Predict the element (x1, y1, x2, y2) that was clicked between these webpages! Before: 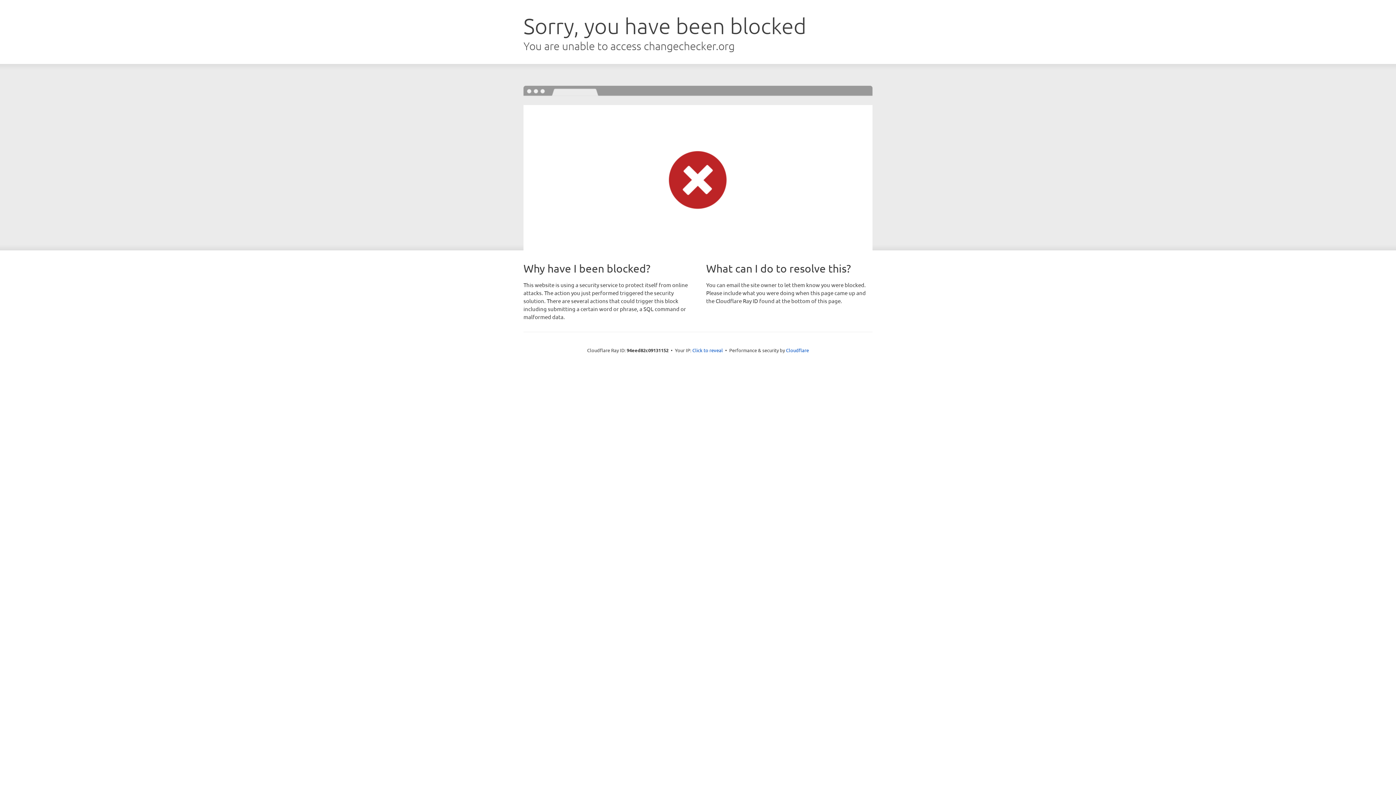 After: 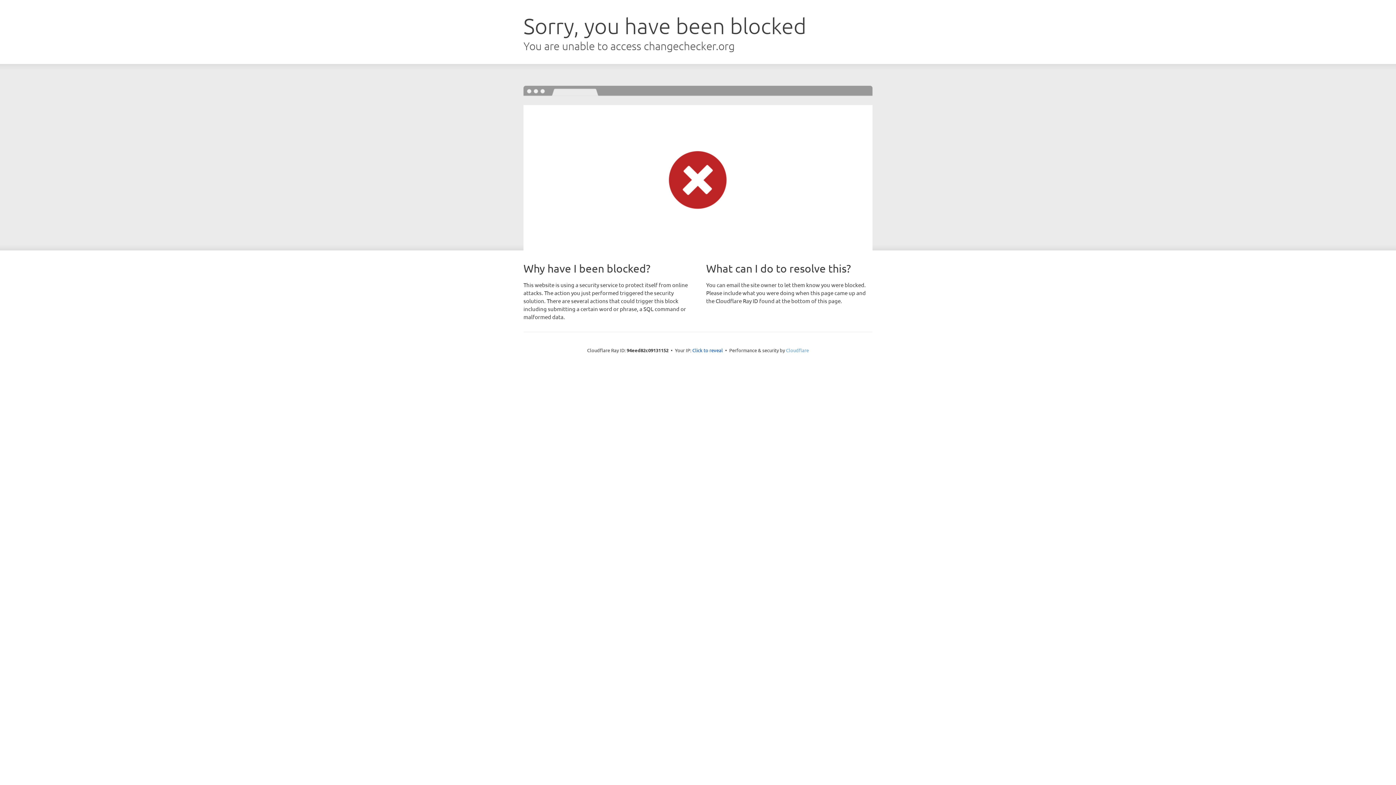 Action: label: Cloudflare bbox: (786, 347, 809, 353)